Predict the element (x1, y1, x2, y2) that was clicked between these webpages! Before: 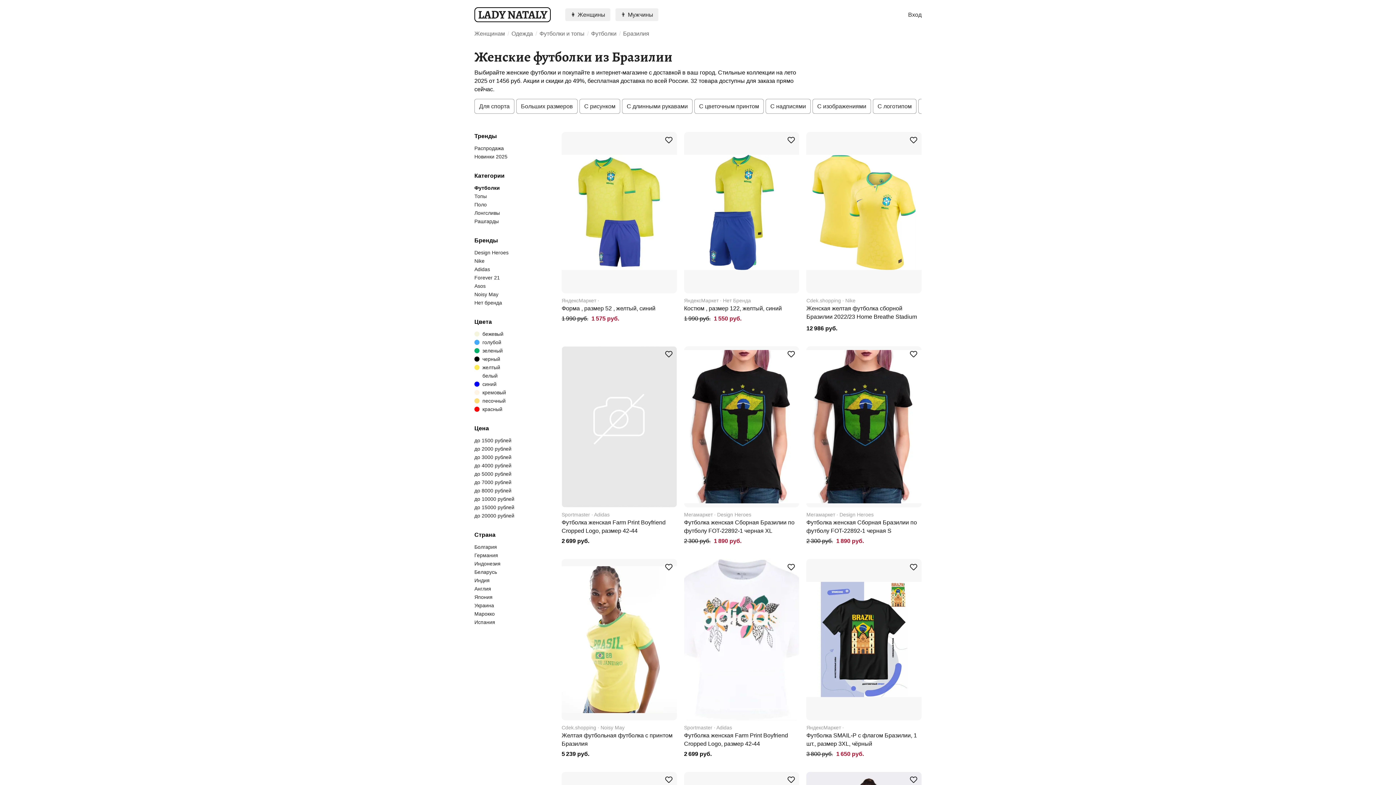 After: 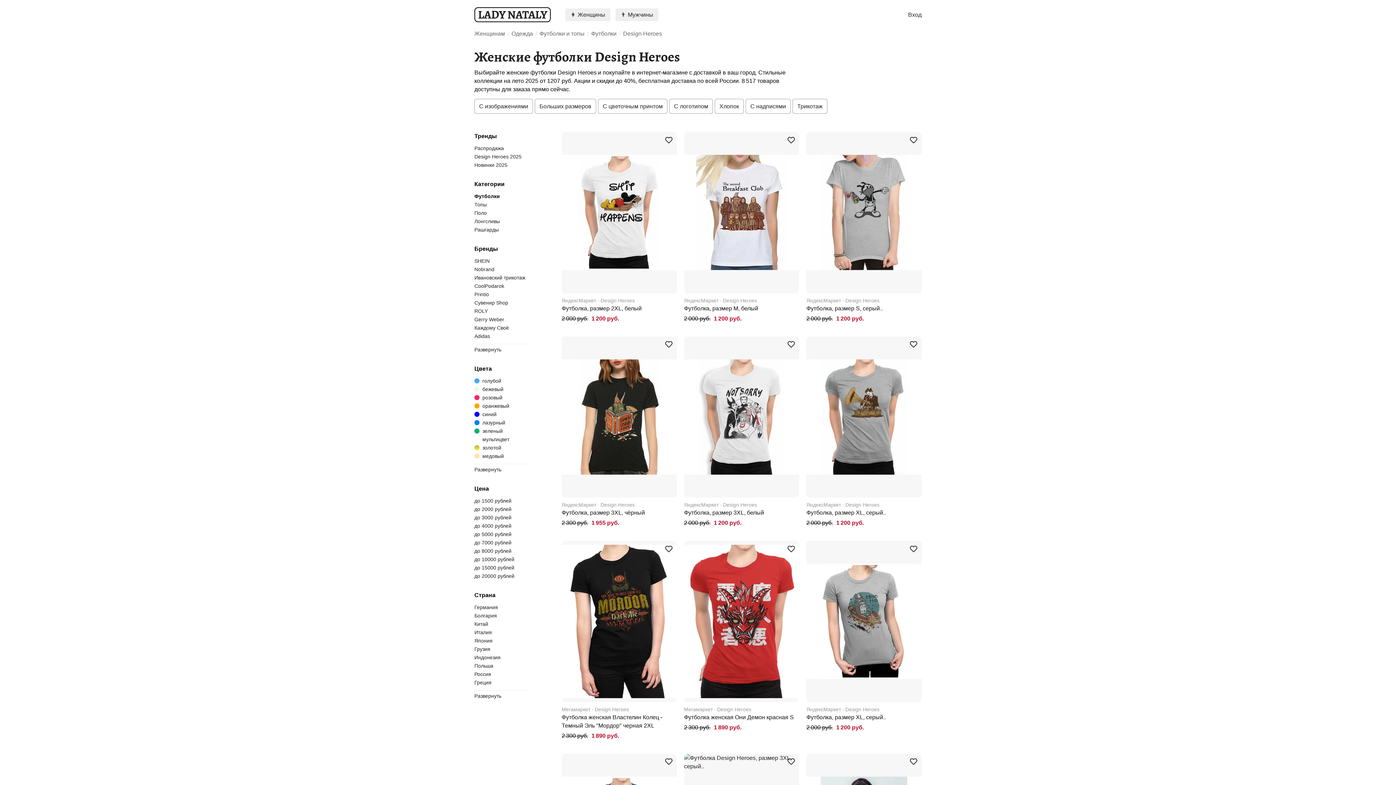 Action: bbox: (474, 249, 508, 255) label: Design Heroes